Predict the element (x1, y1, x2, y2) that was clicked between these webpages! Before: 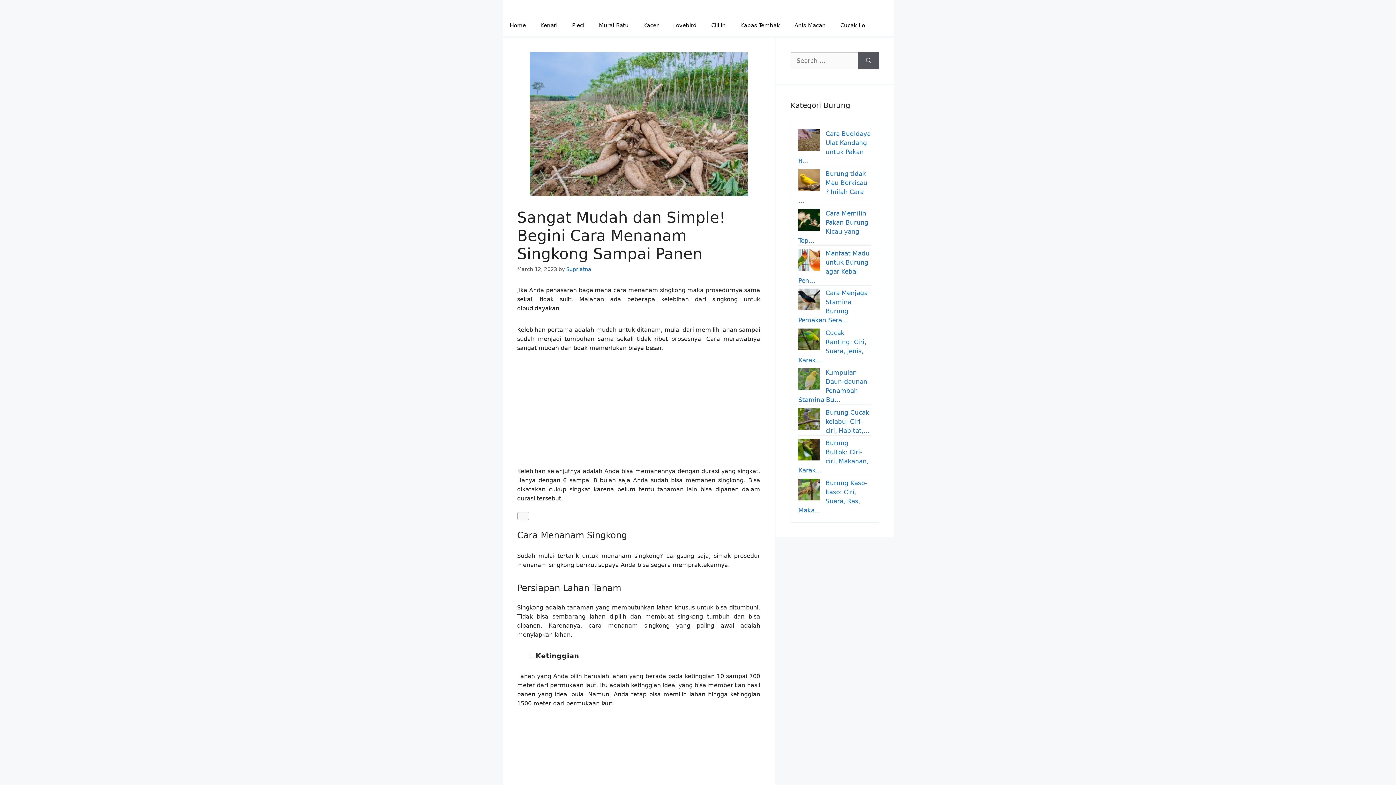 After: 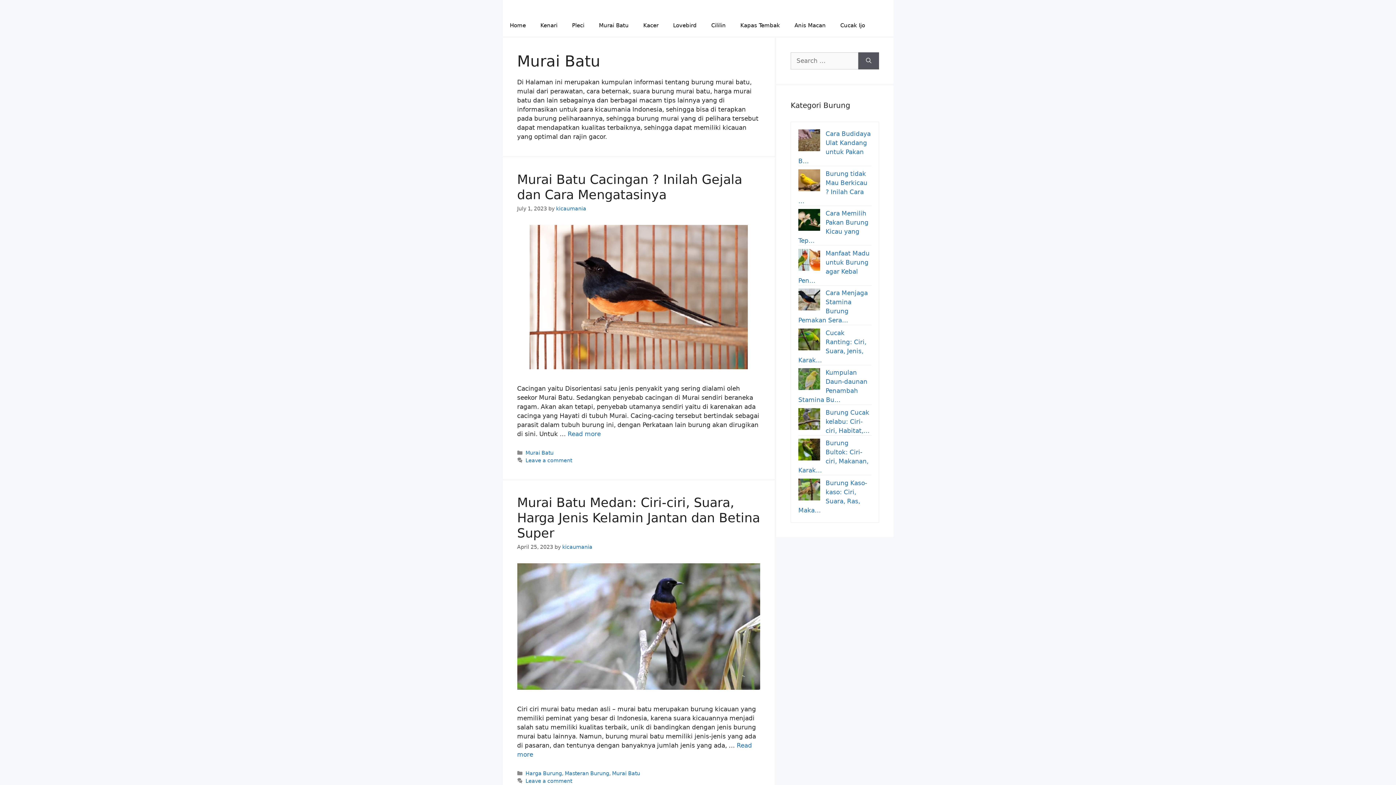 Action: bbox: (591, 14, 636, 36) label: Murai Batu